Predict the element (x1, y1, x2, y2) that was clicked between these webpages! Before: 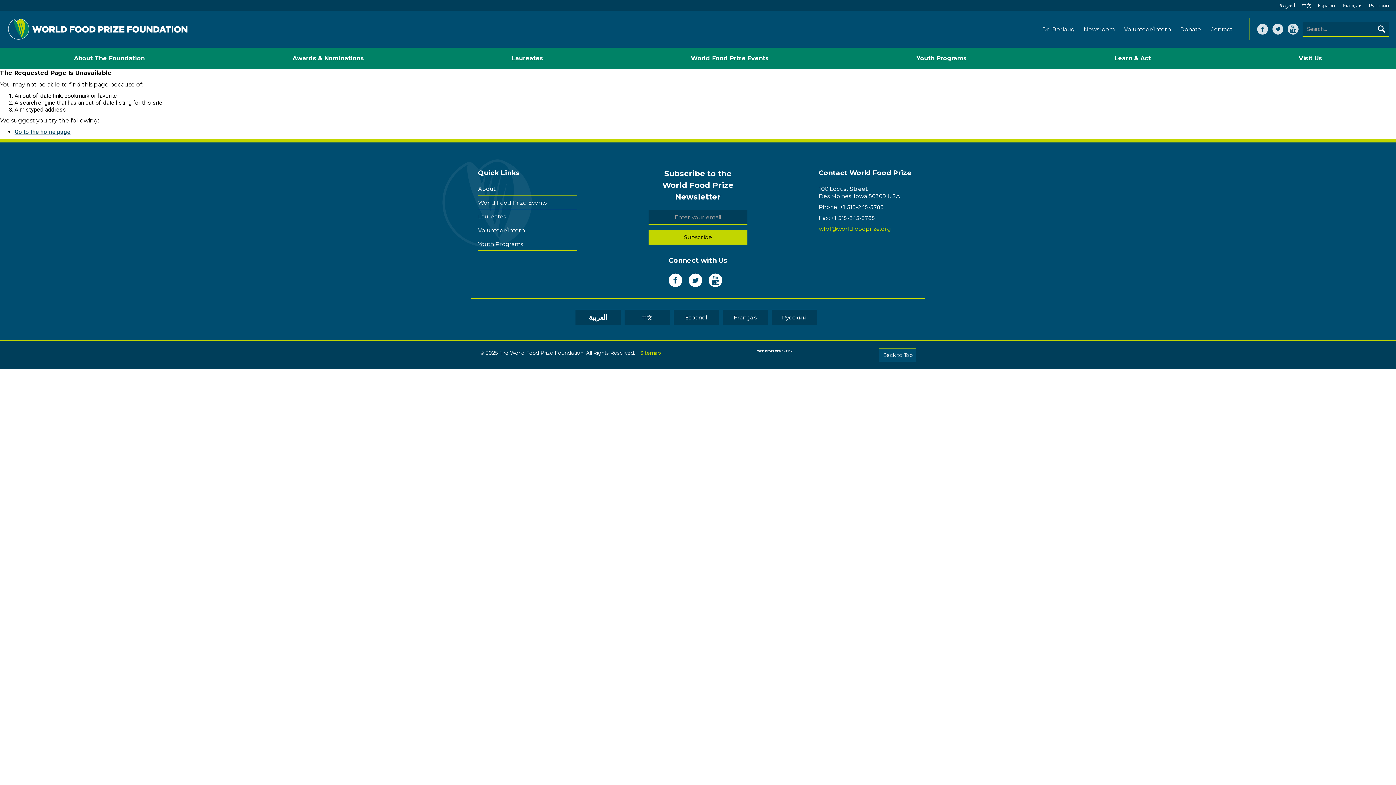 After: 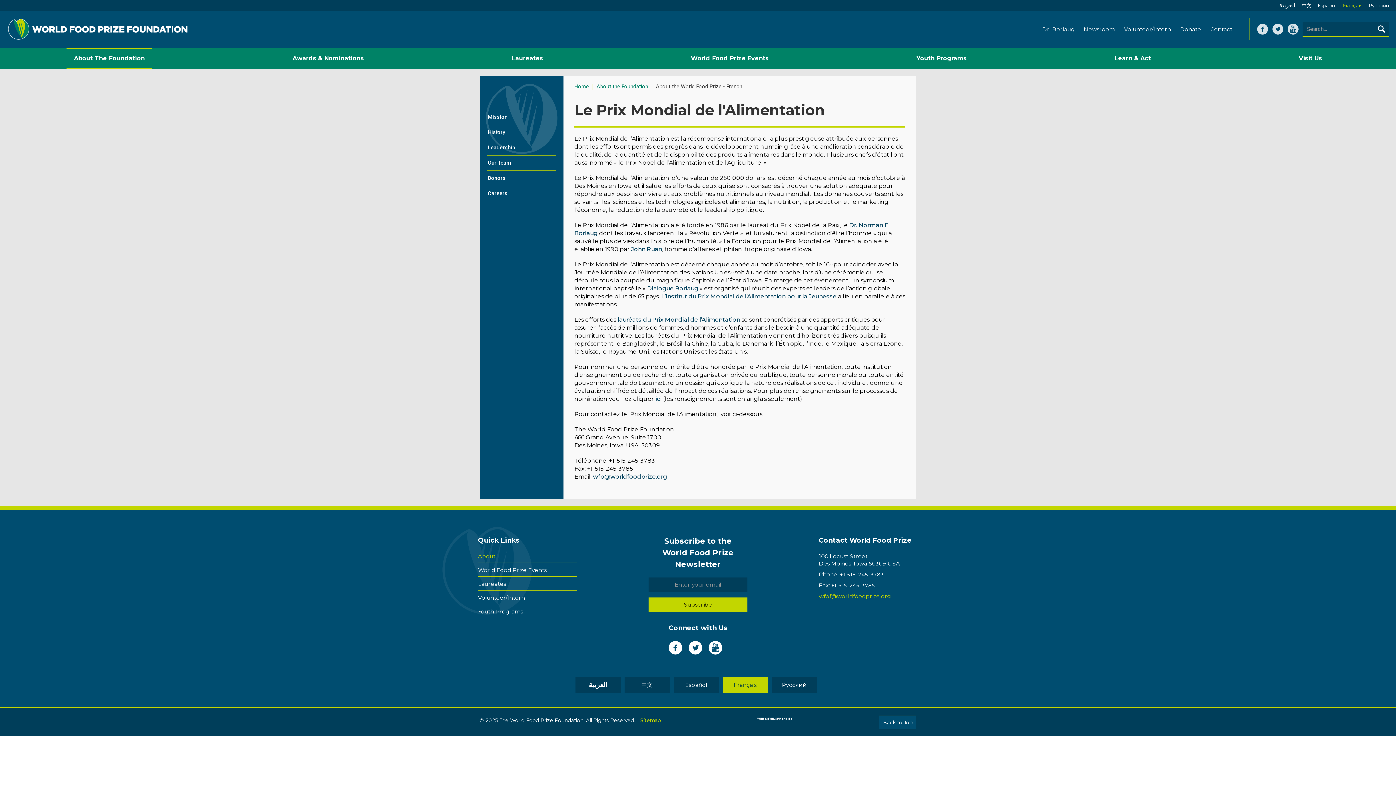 Action: bbox: (1343, 2, 1362, 8) label: Français